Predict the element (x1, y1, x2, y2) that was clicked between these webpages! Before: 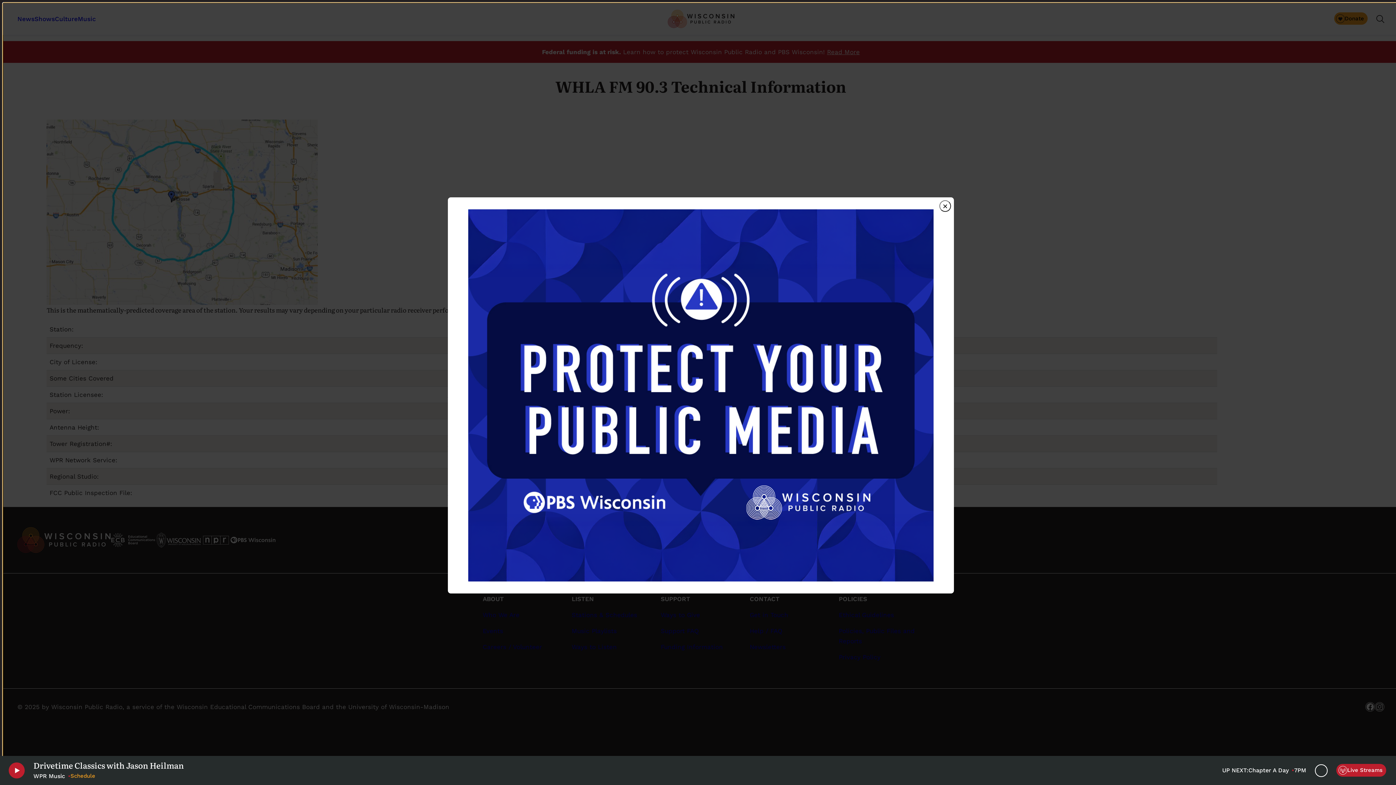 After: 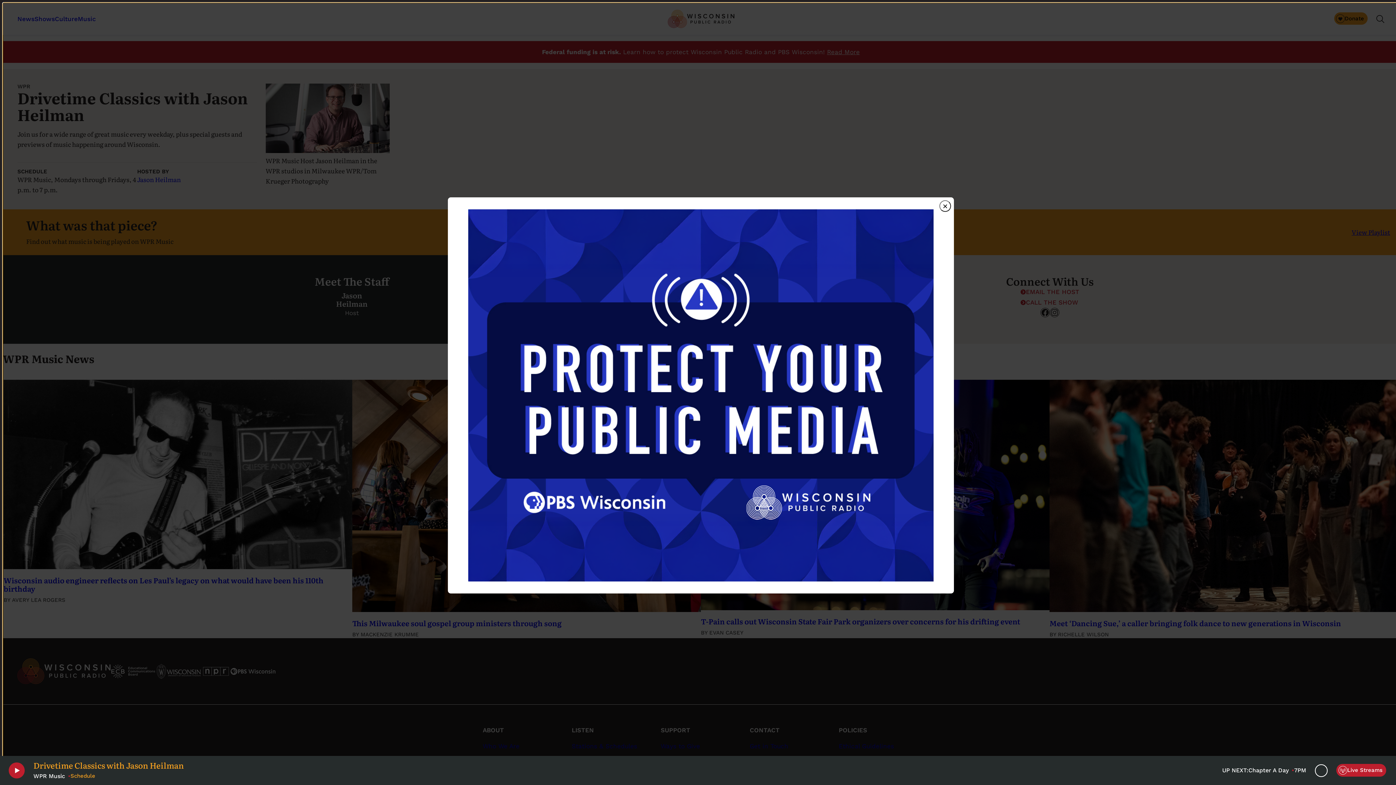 Action: label: Drivetime Classics with Jason Heilman bbox: (33, 760, 215, 770)